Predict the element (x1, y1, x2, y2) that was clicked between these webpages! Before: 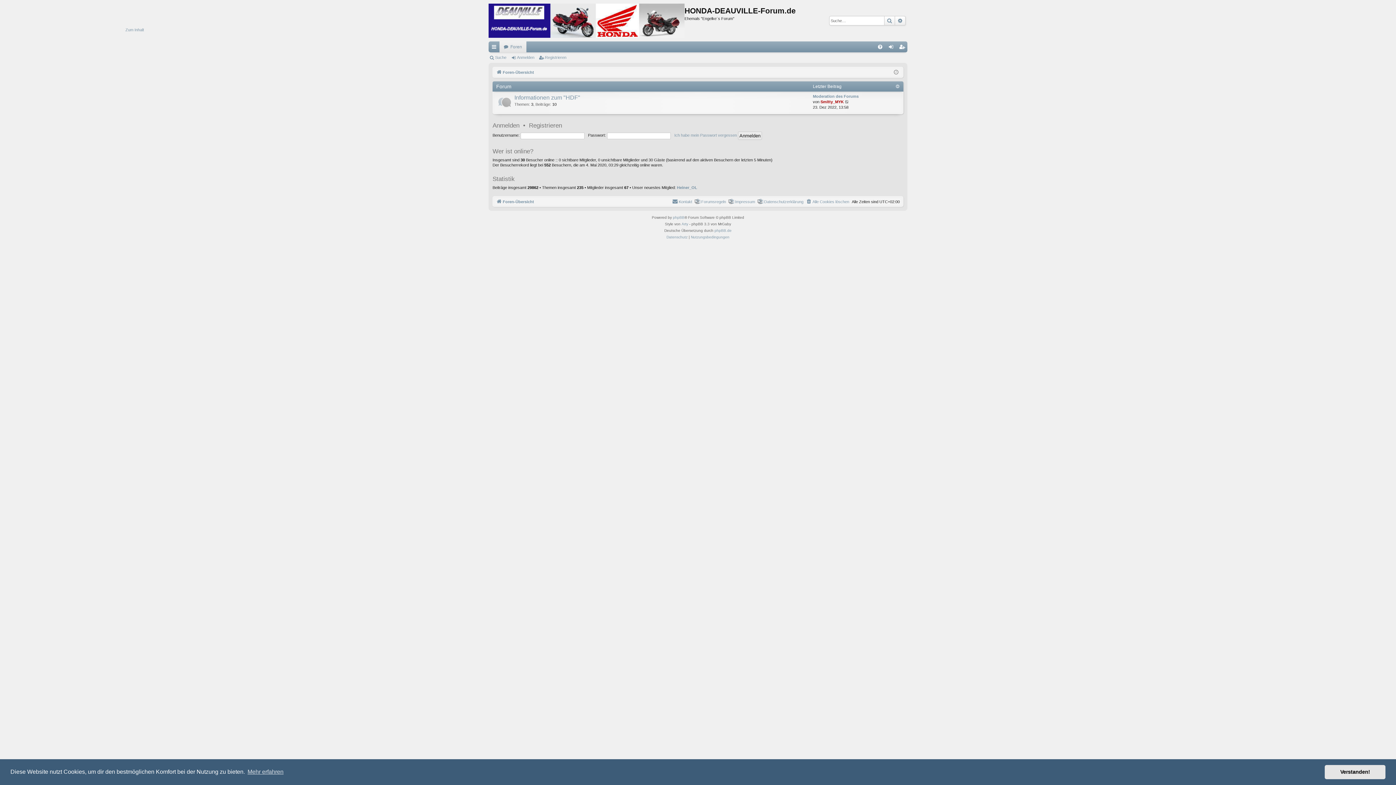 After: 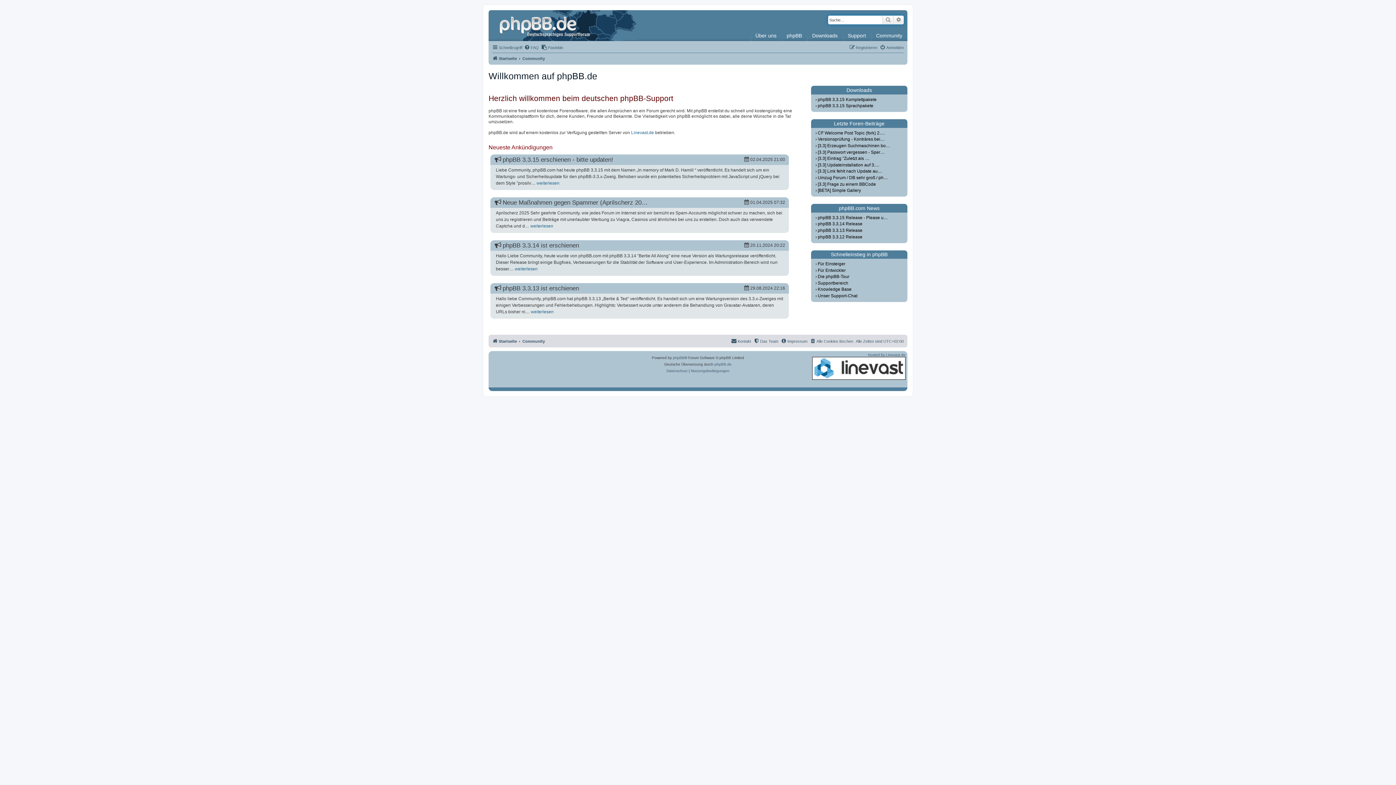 Action: label: phpBB.de bbox: (714, 227, 731, 234)